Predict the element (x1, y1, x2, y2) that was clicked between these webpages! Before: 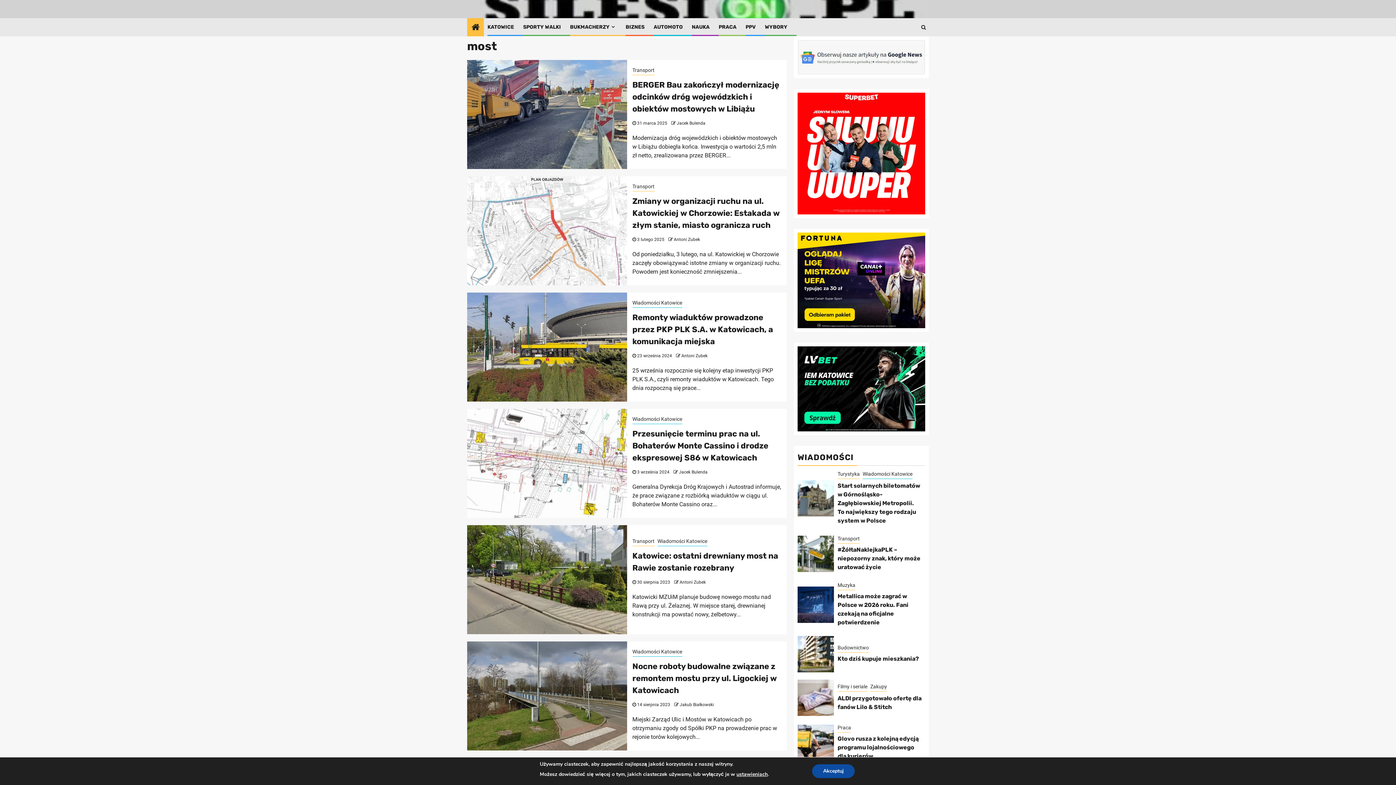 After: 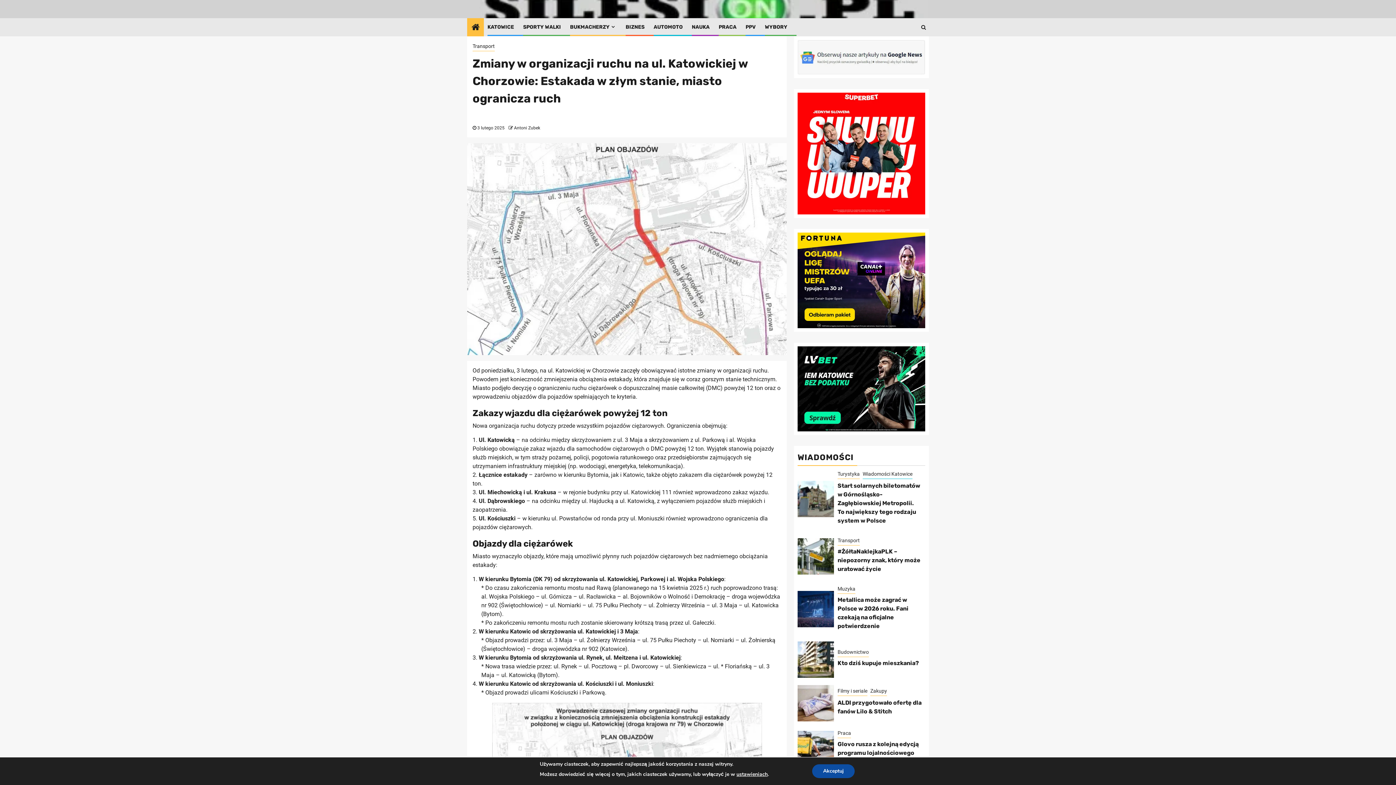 Action: bbox: (467, 176, 627, 285)